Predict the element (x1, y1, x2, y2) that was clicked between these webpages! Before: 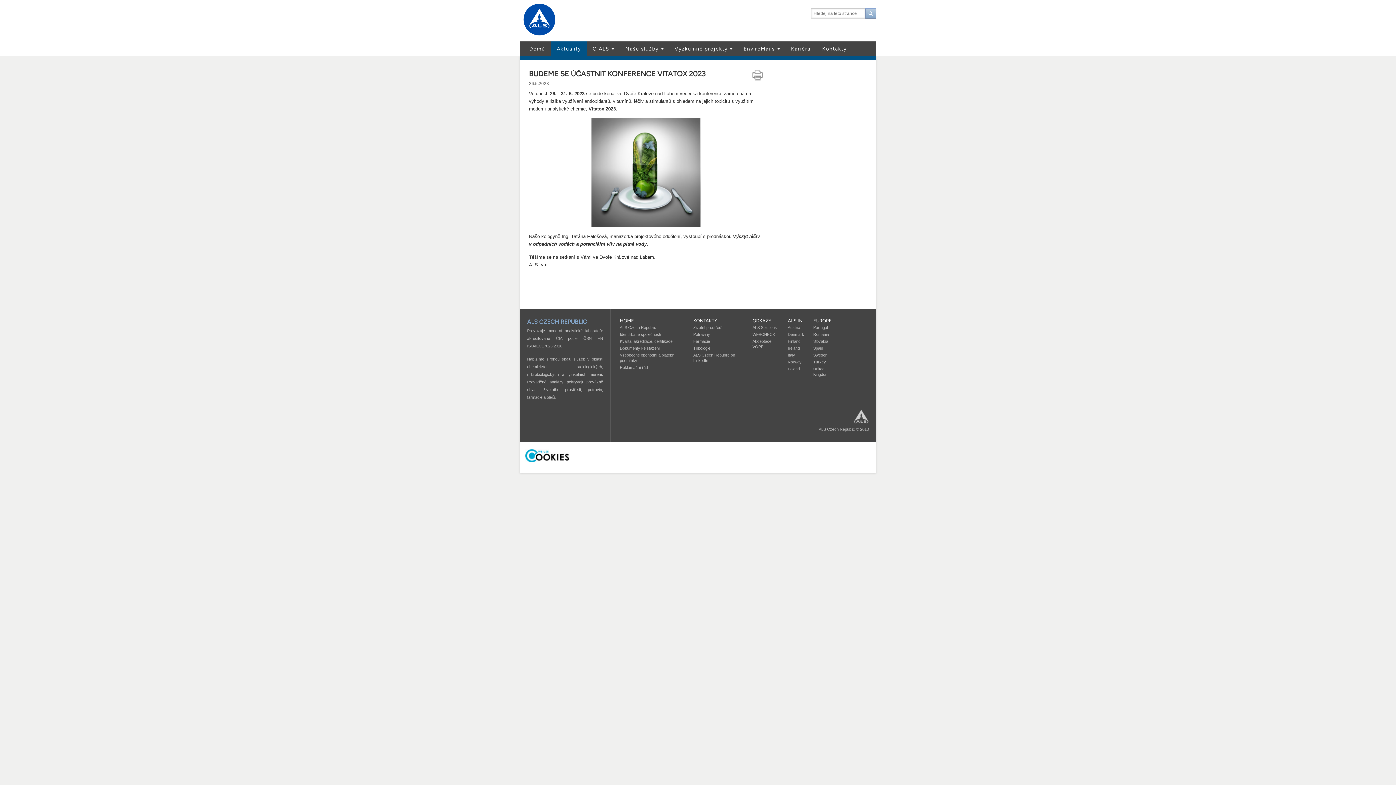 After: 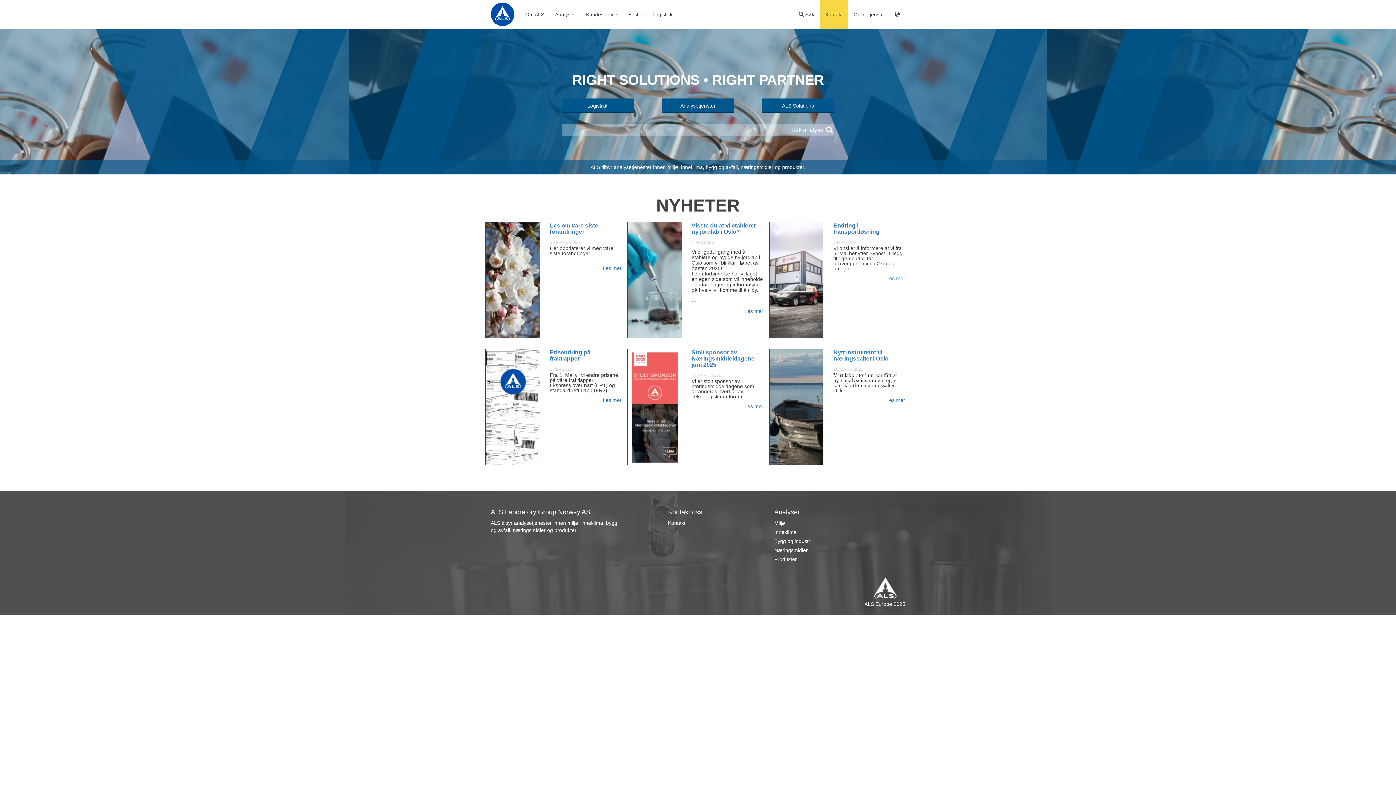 Action: bbox: (788, 360, 801, 364) label: Norway